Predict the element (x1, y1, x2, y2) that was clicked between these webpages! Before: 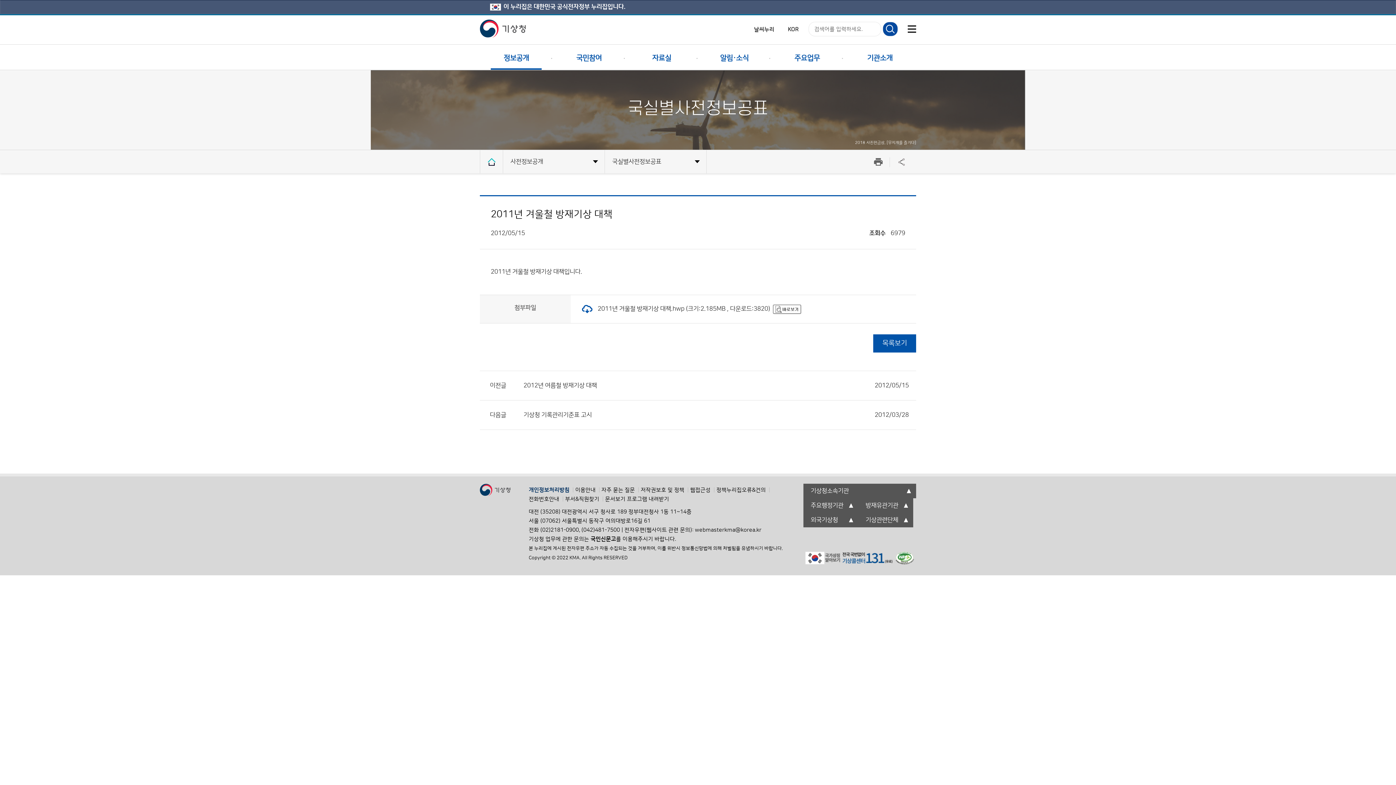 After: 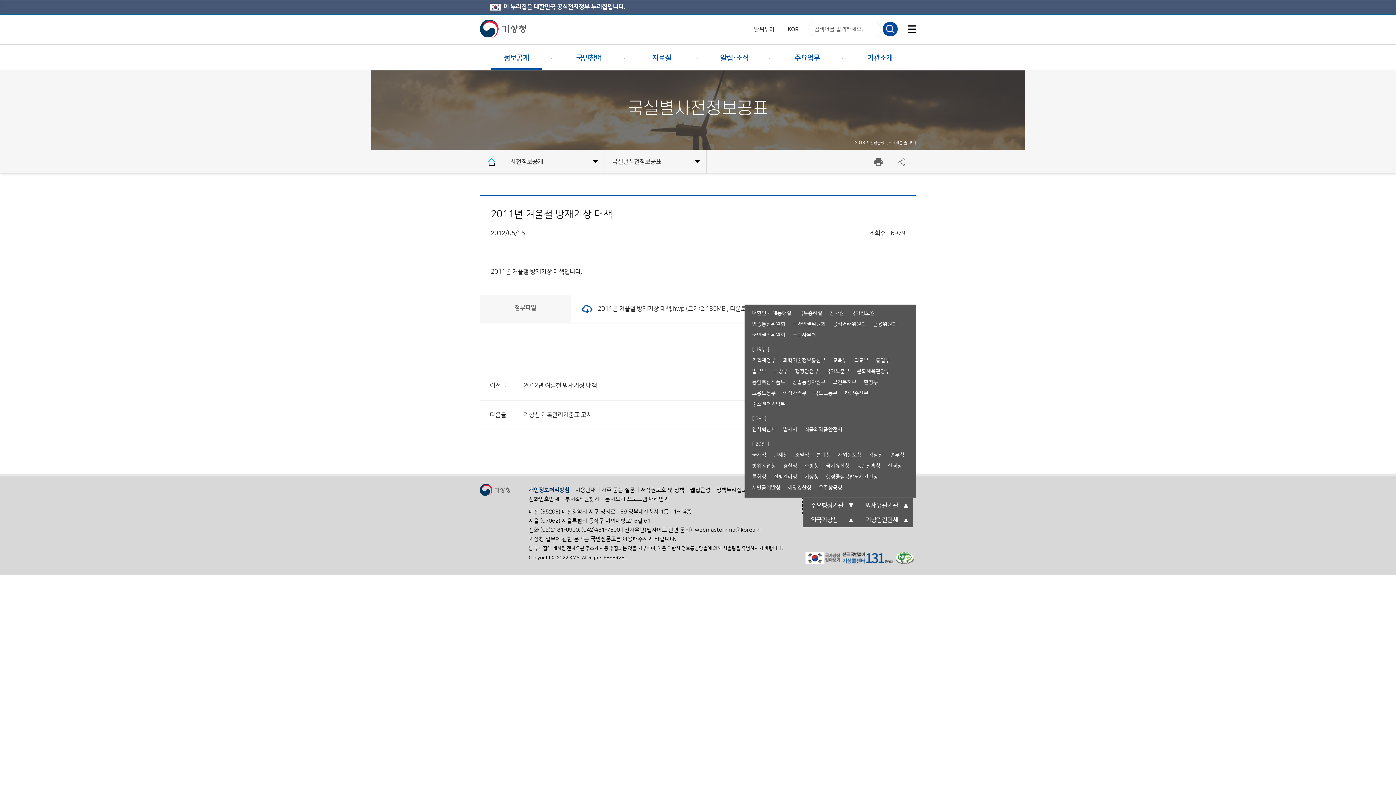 Action: bbox: (803, 498, 858, 513) label: 주요행정기관